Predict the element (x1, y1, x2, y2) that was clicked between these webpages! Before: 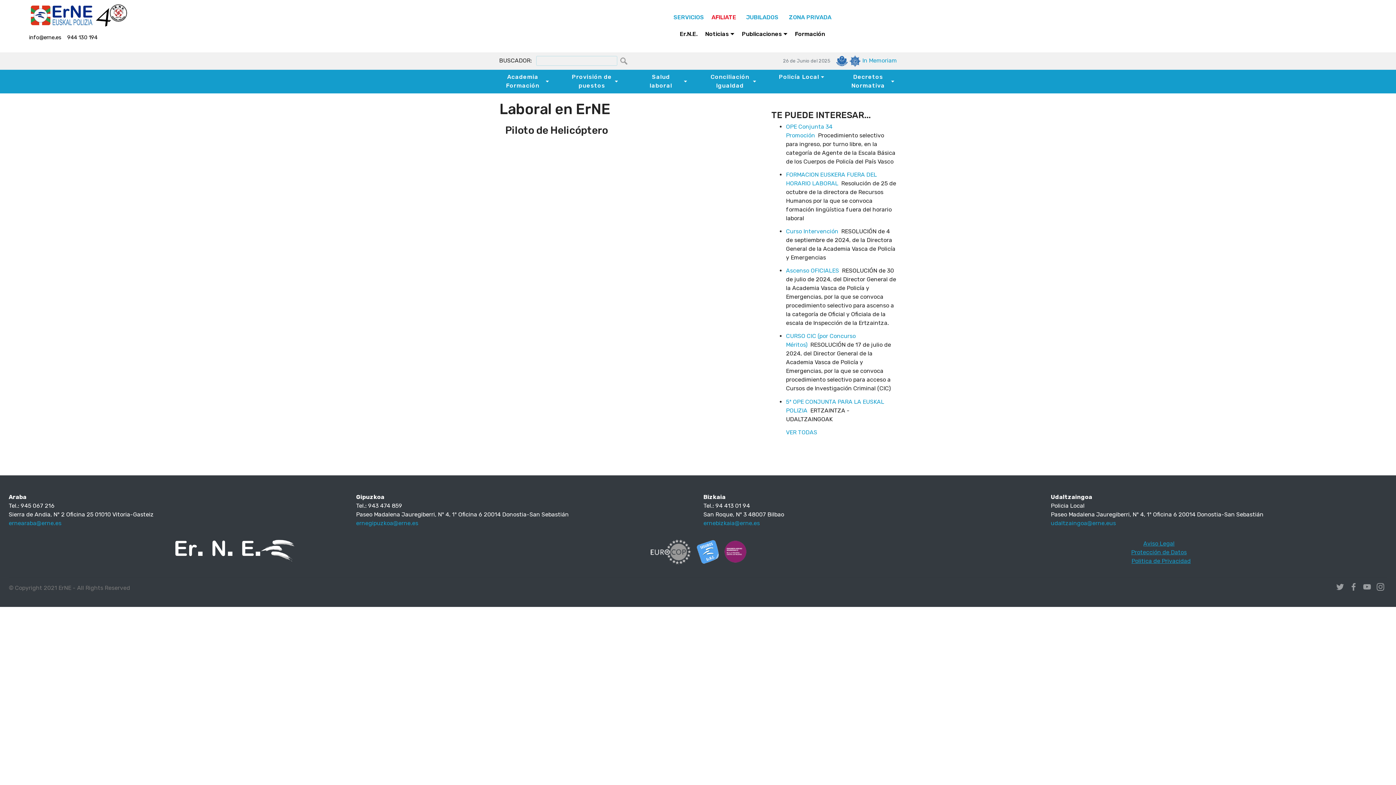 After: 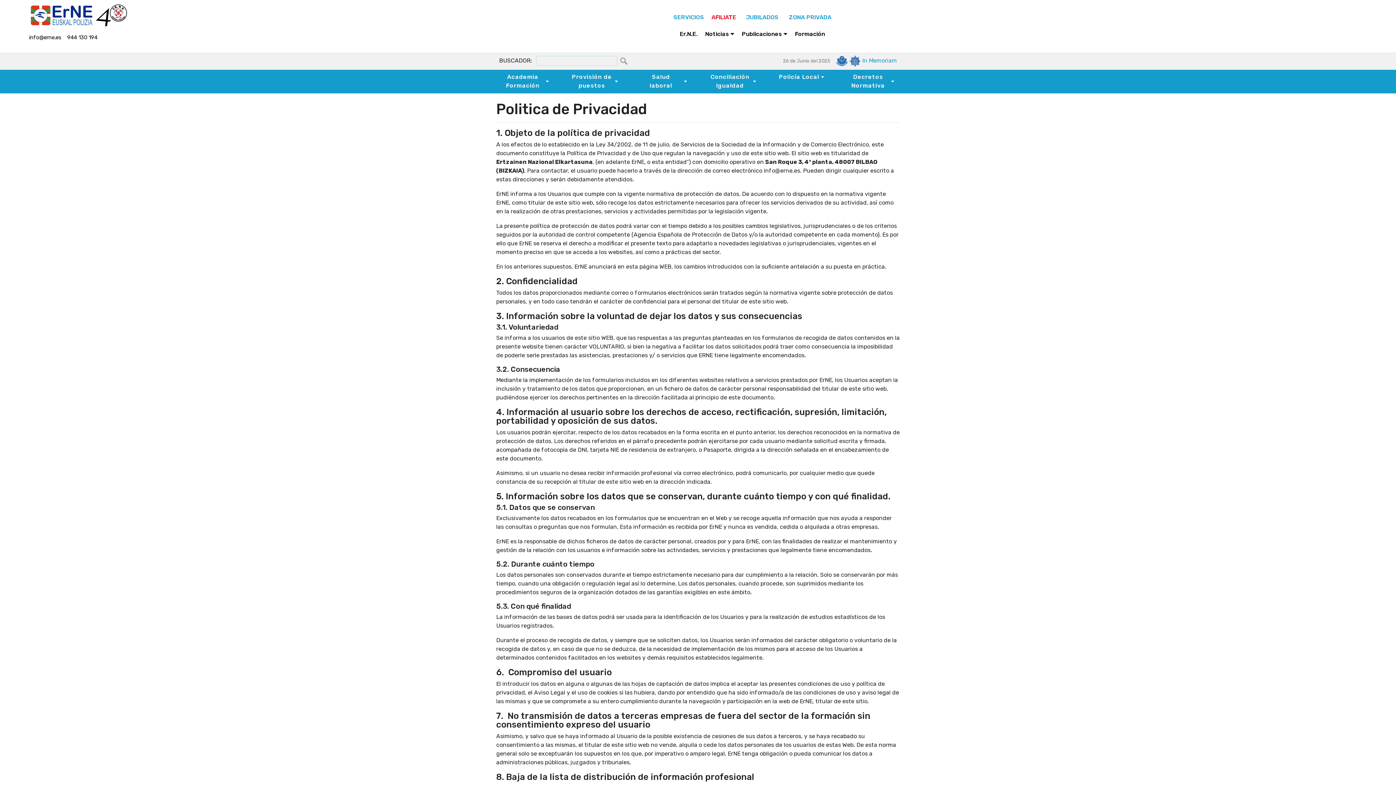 Action: label: Politica de Privacidad bbox: (1131, 557, 1191, 564)